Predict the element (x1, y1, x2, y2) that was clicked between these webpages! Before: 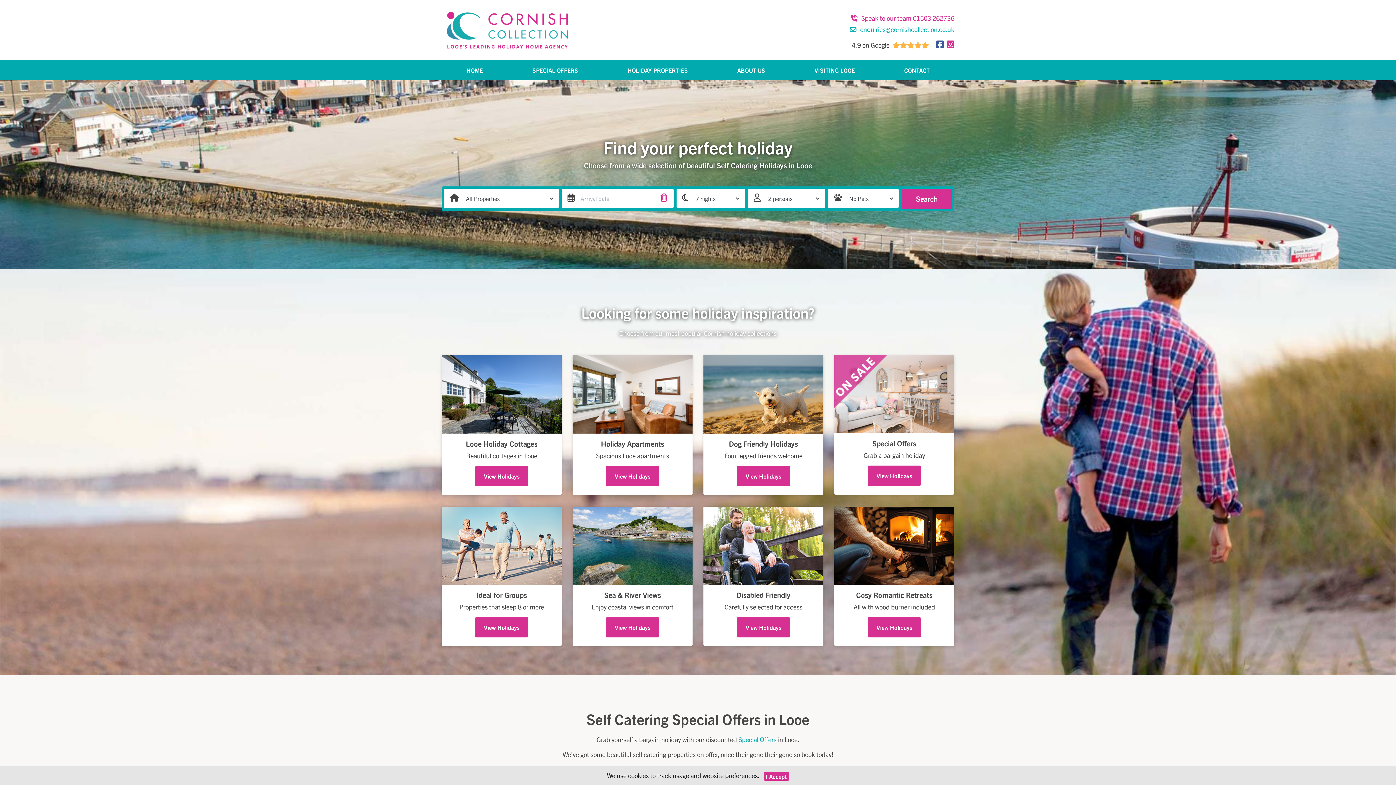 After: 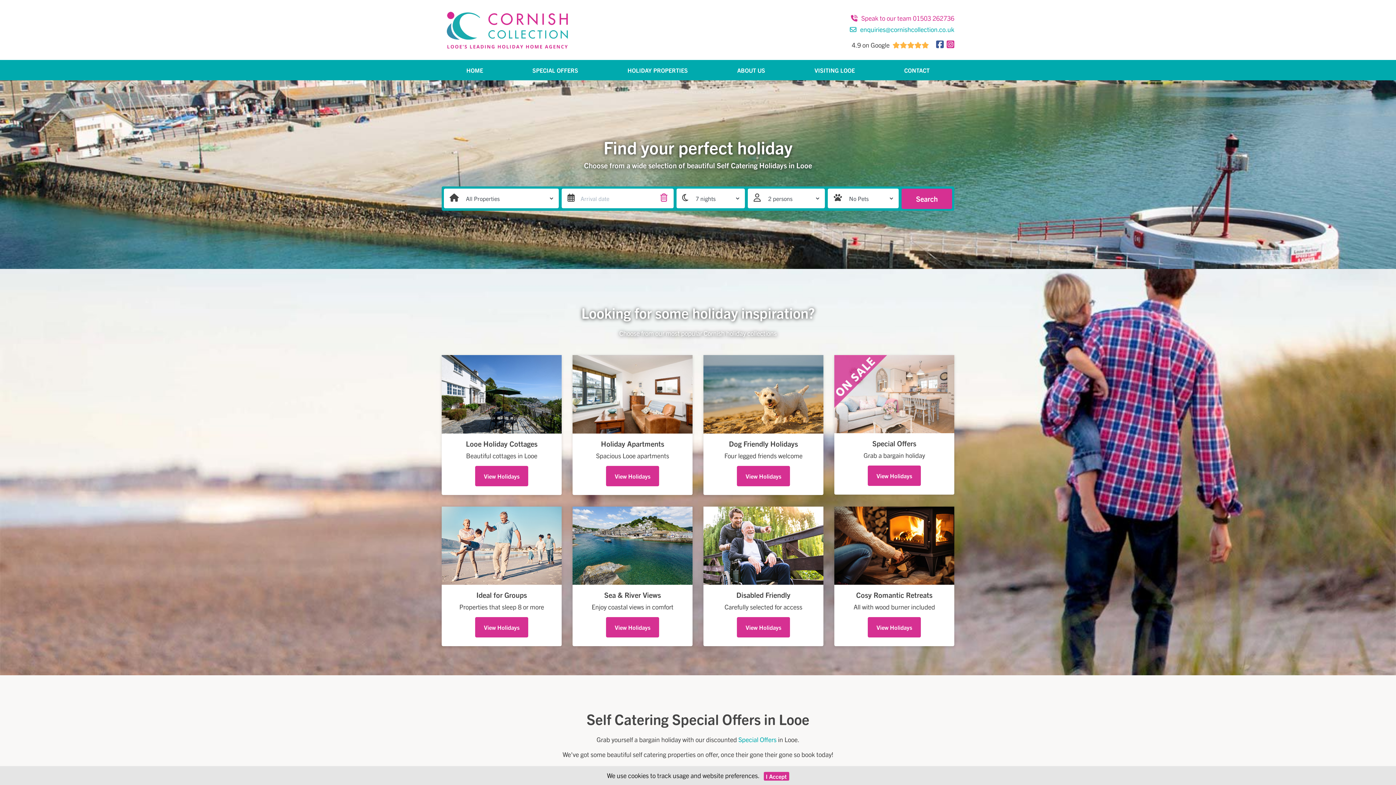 Action: bbox: (441, 60, 507, 80) label: HOME